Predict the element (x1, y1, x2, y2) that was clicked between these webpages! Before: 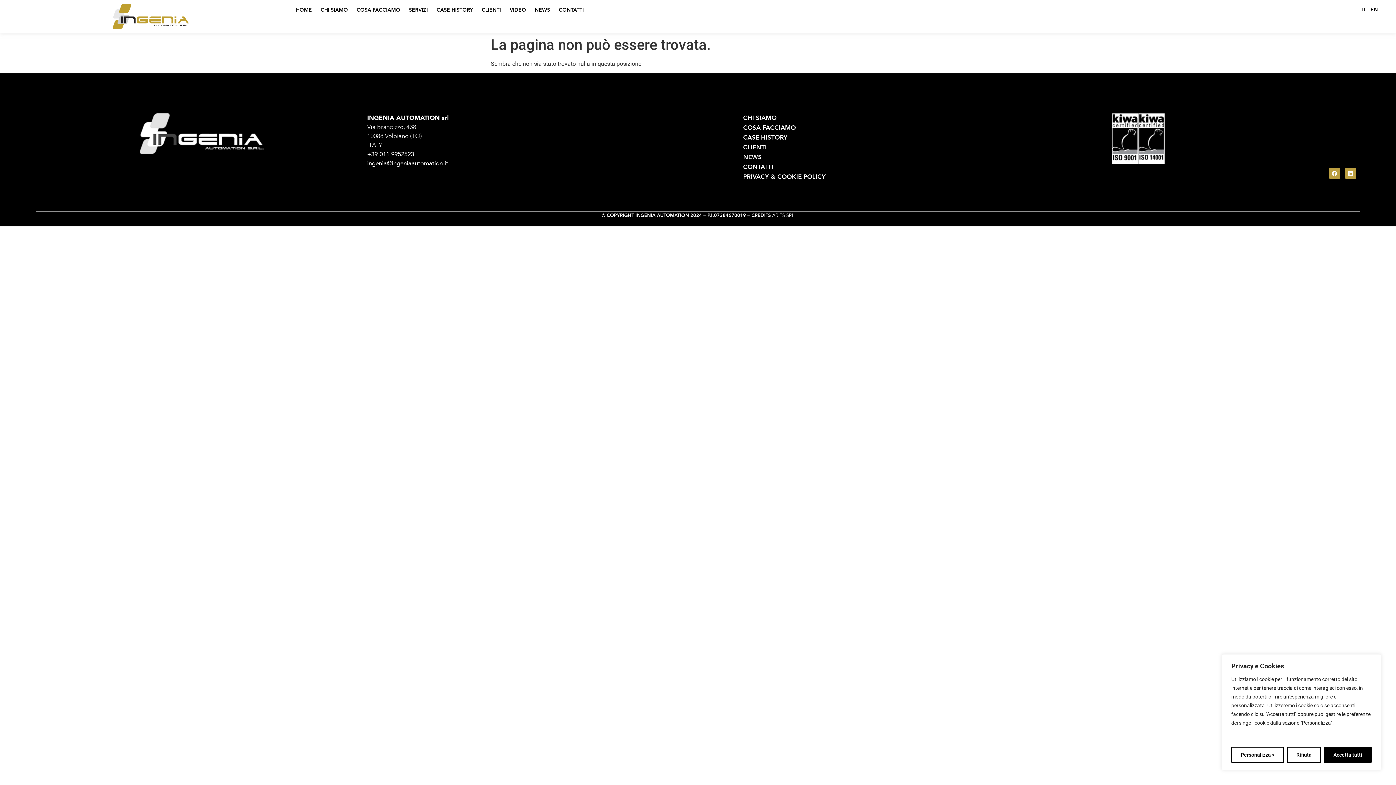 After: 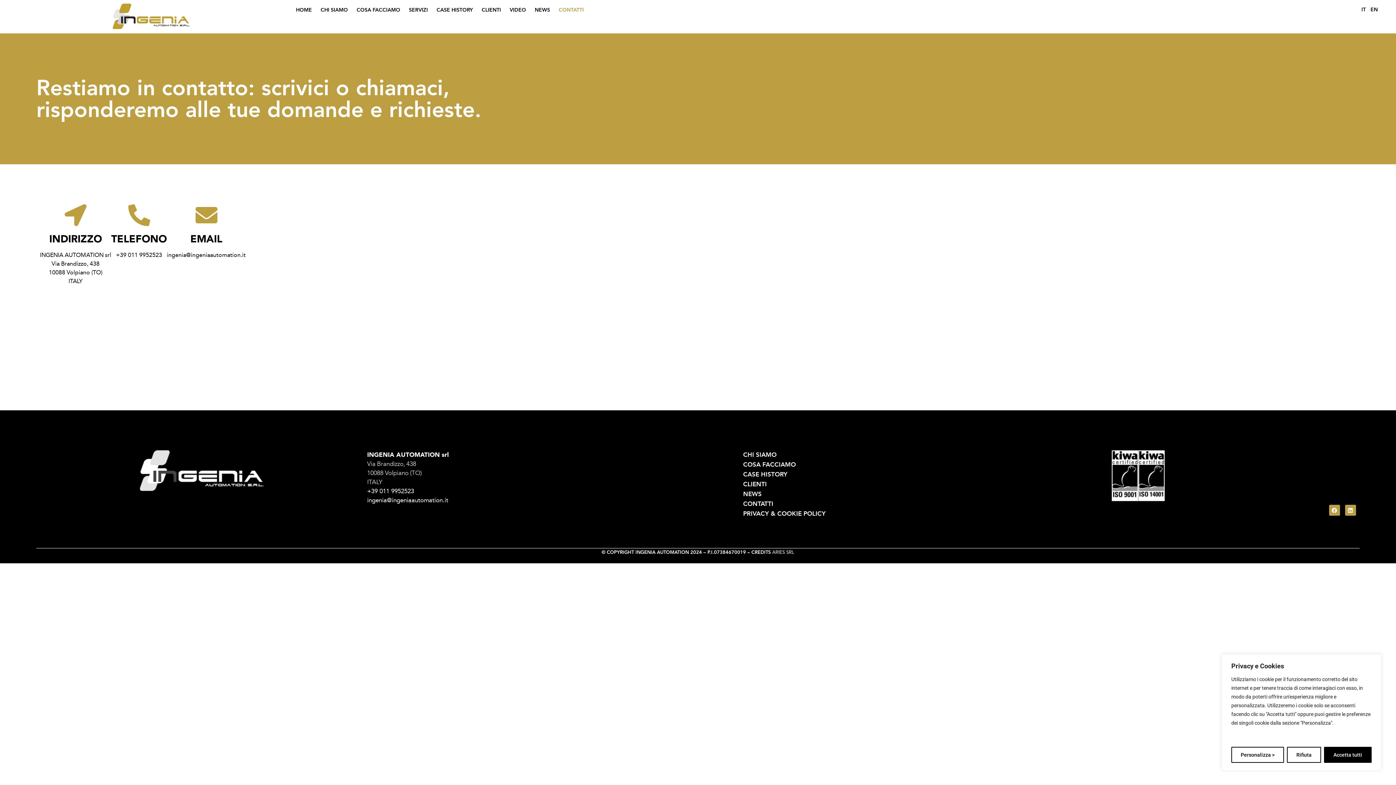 Action: label: CONTATTI bbox: (741, 162, 1104, 171)